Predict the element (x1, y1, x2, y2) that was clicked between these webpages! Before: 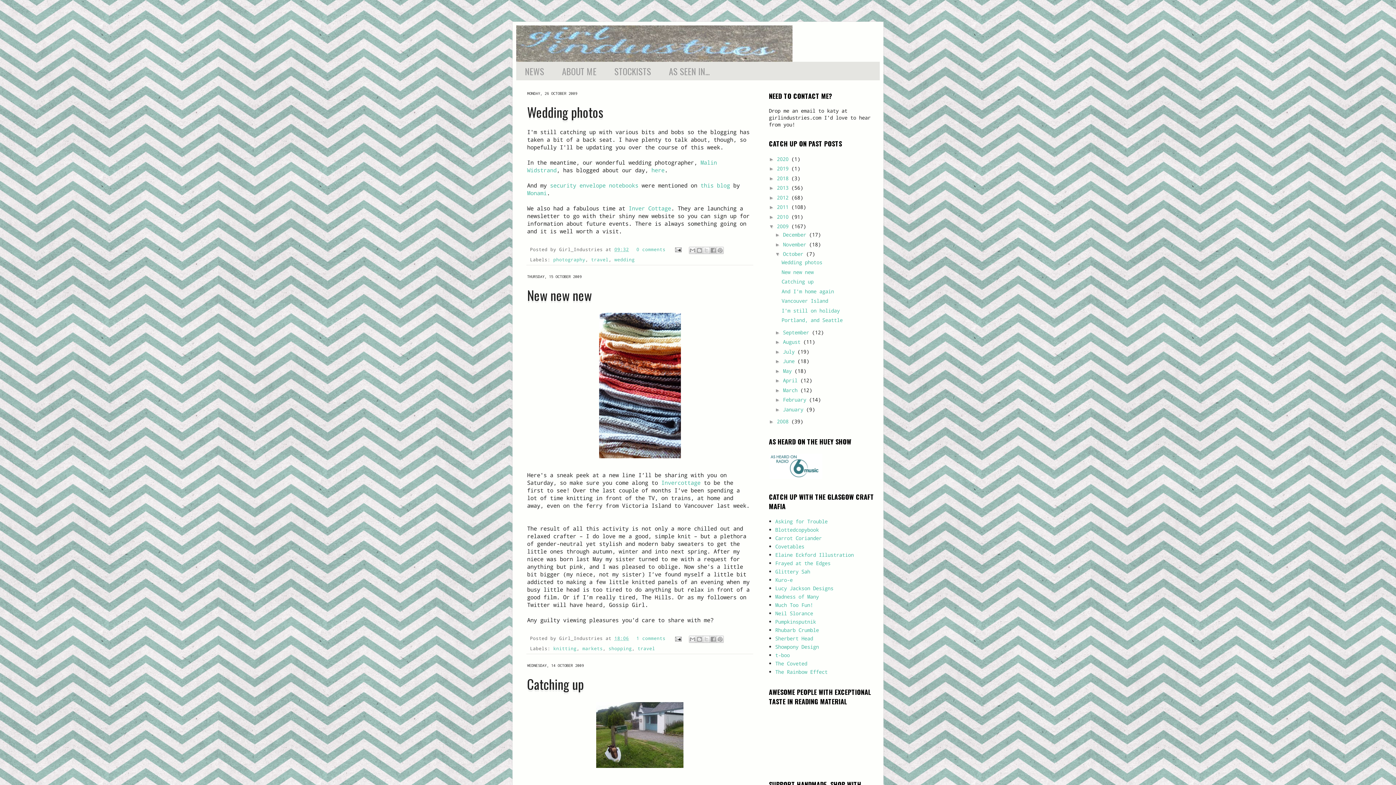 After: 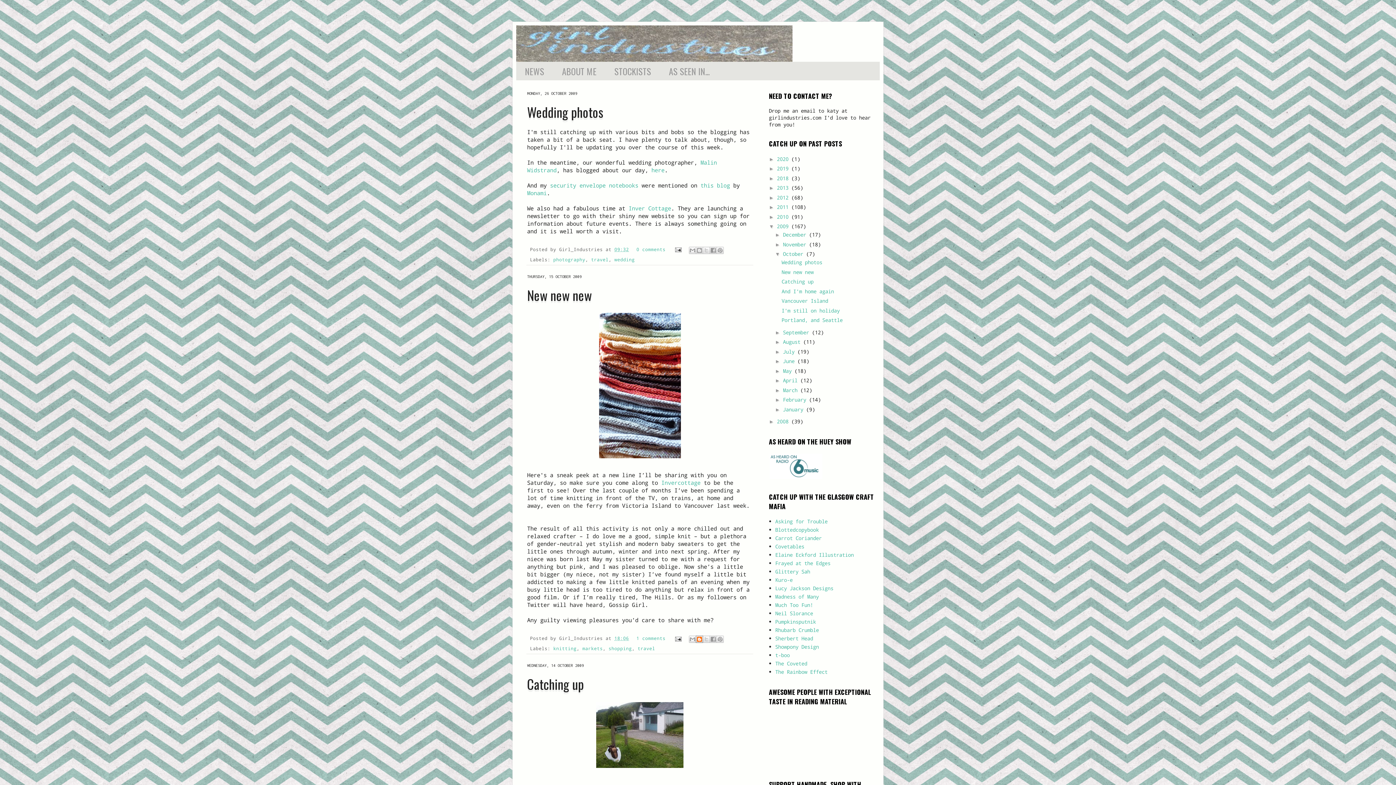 Action: label: BlogThis! bbox: (696, 635, 703, 643)